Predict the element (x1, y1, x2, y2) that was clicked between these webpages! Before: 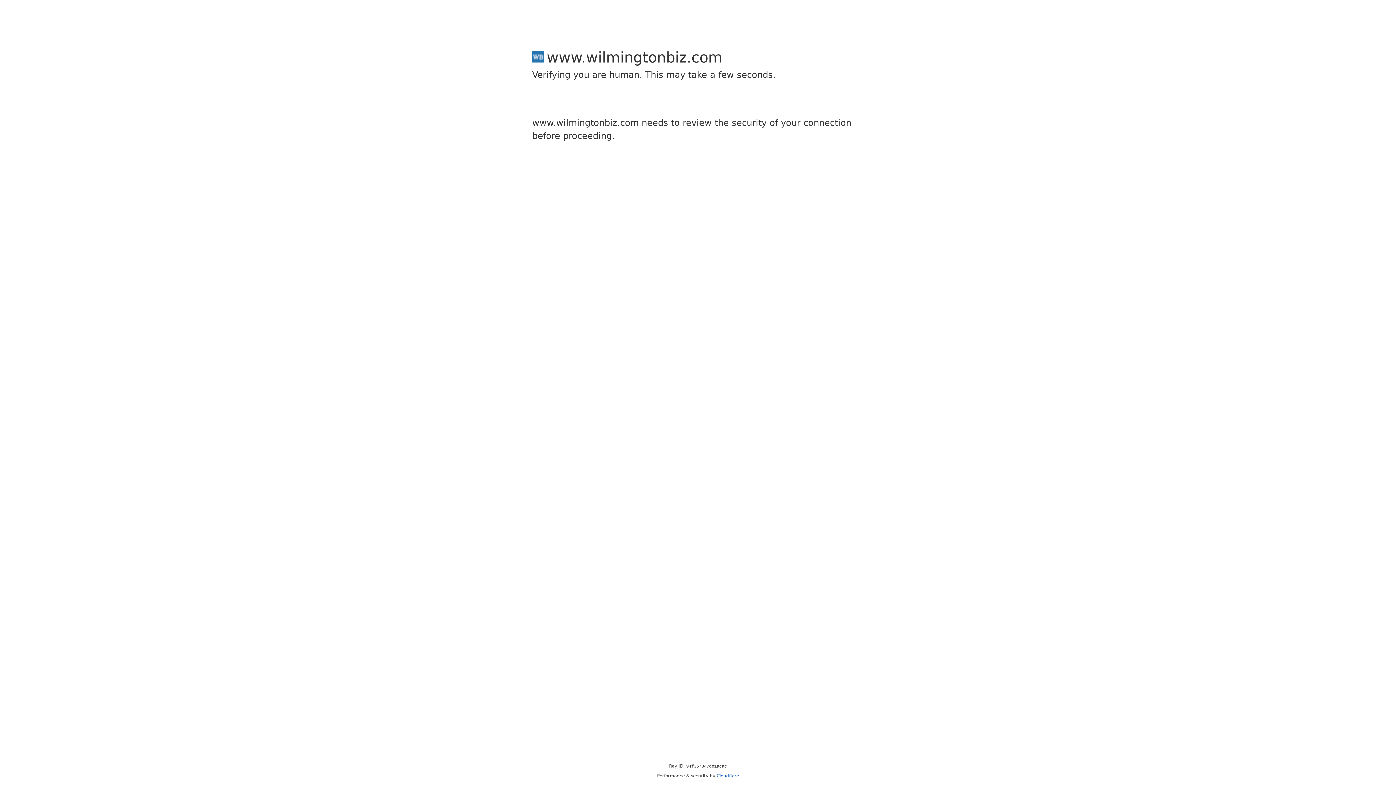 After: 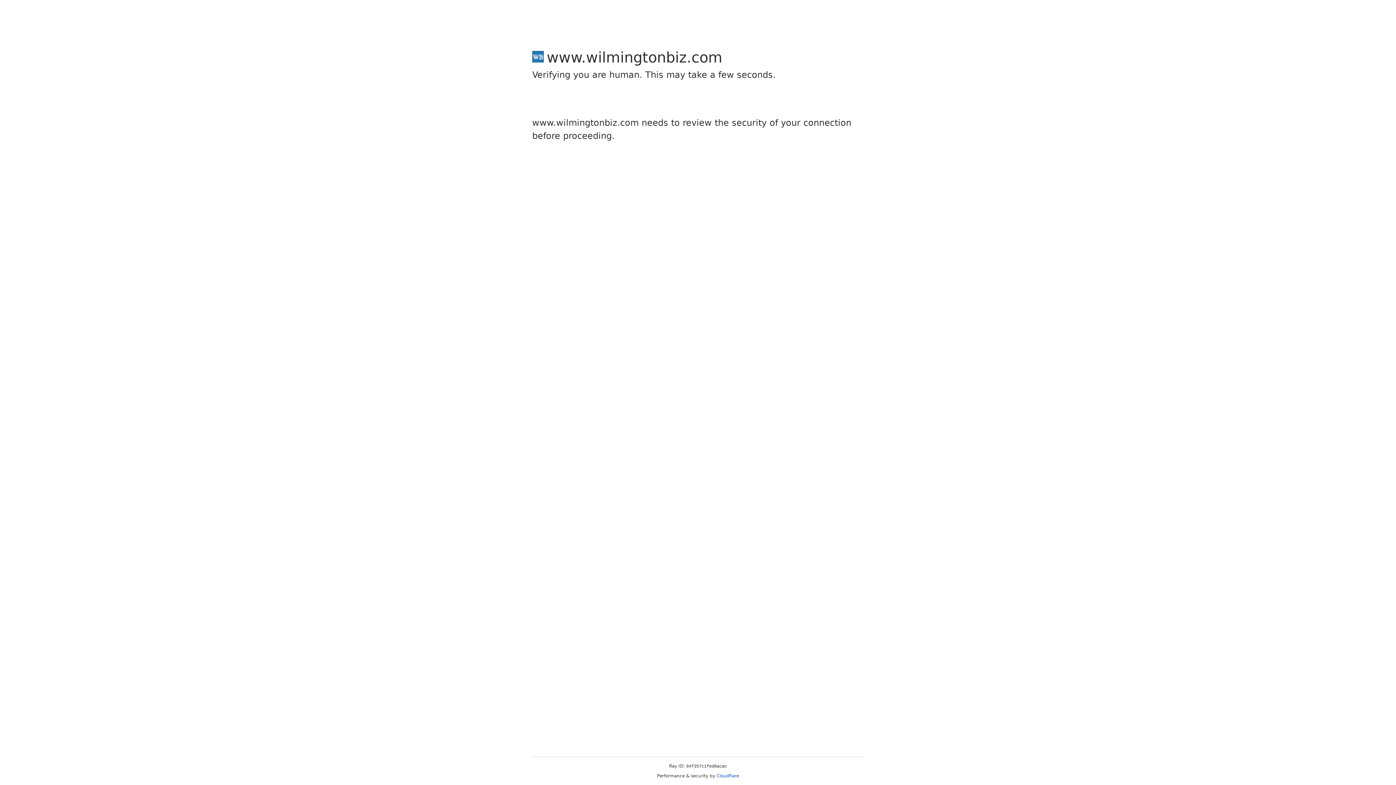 Action: bbox: (716, 773, 739, 778) label: Cloudflare